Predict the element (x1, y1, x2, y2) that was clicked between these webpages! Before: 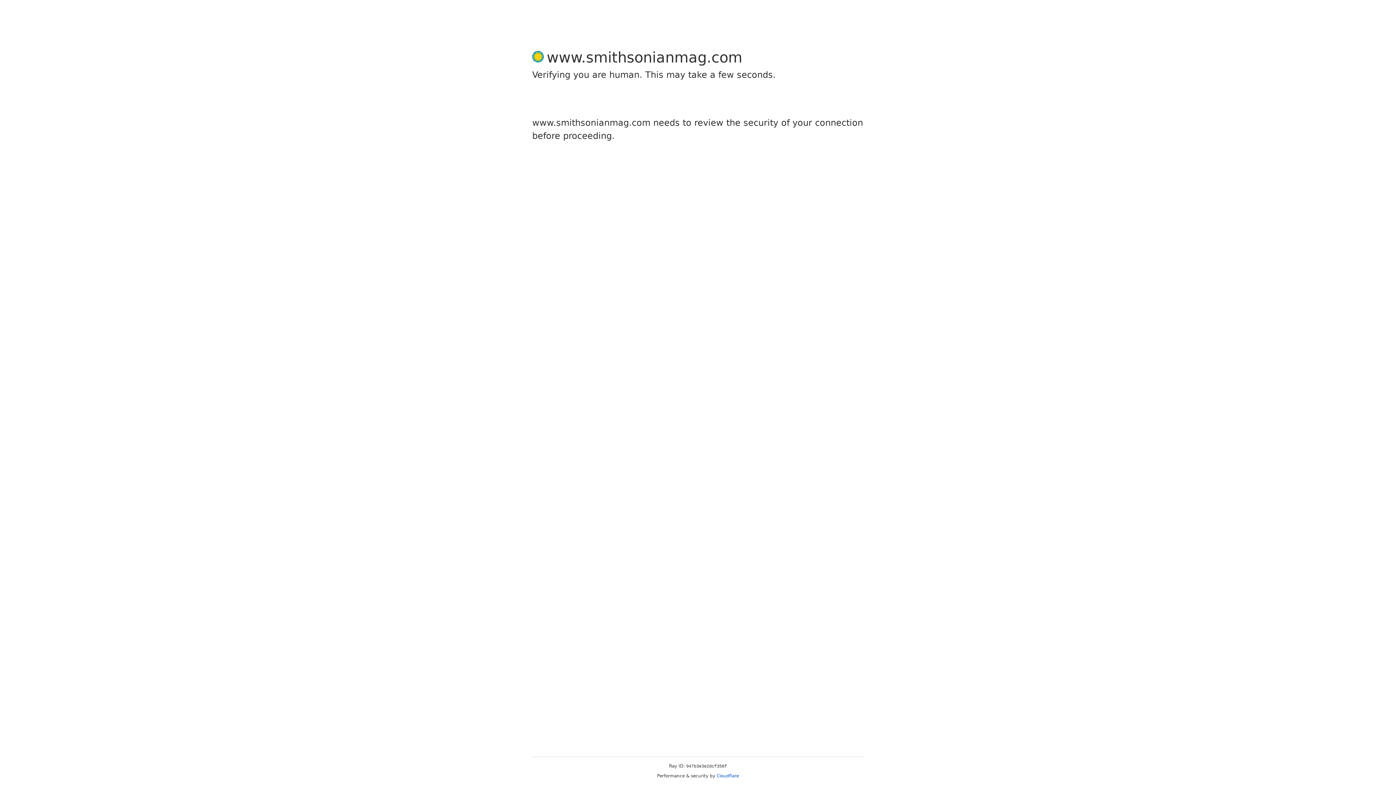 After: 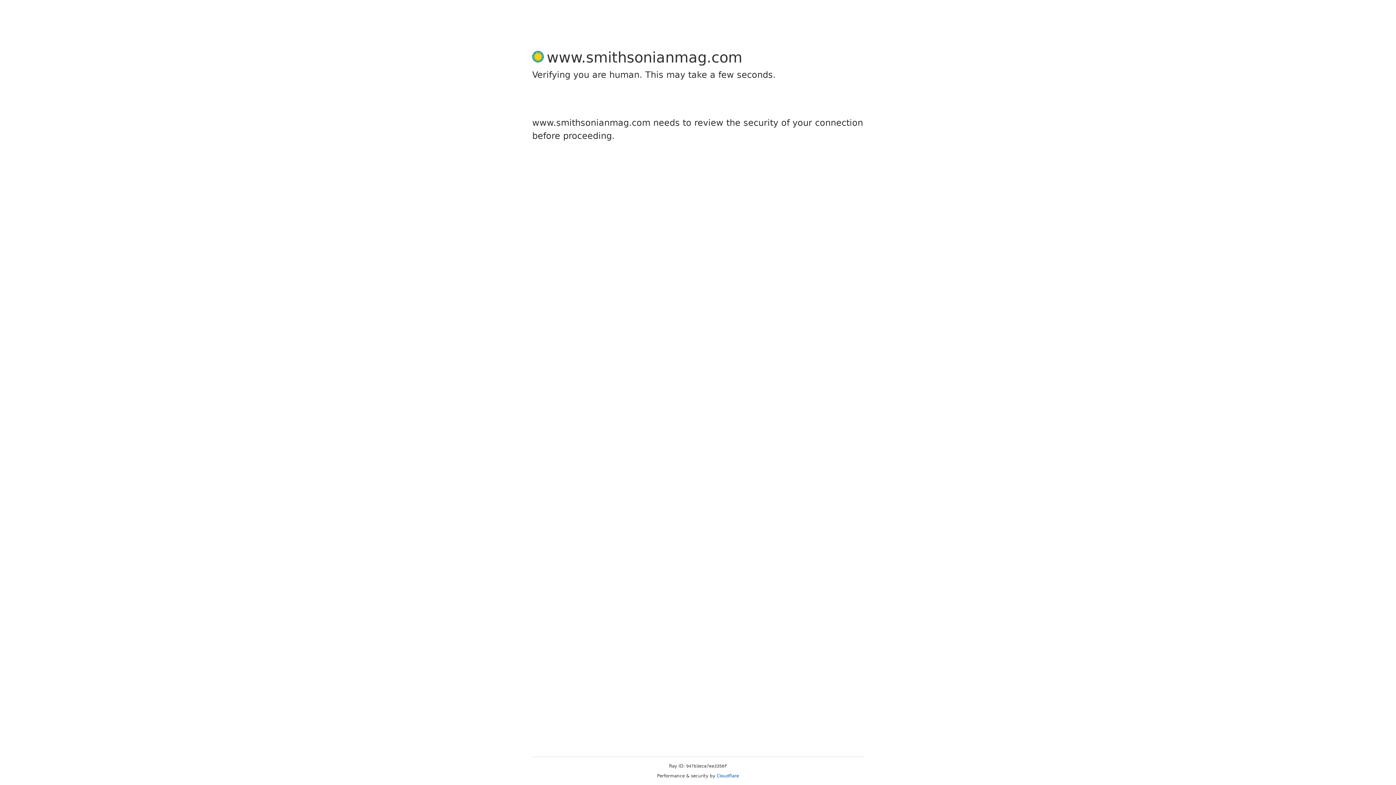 Action: bbox: (716, 773, 739, 778) label: Cloudflare